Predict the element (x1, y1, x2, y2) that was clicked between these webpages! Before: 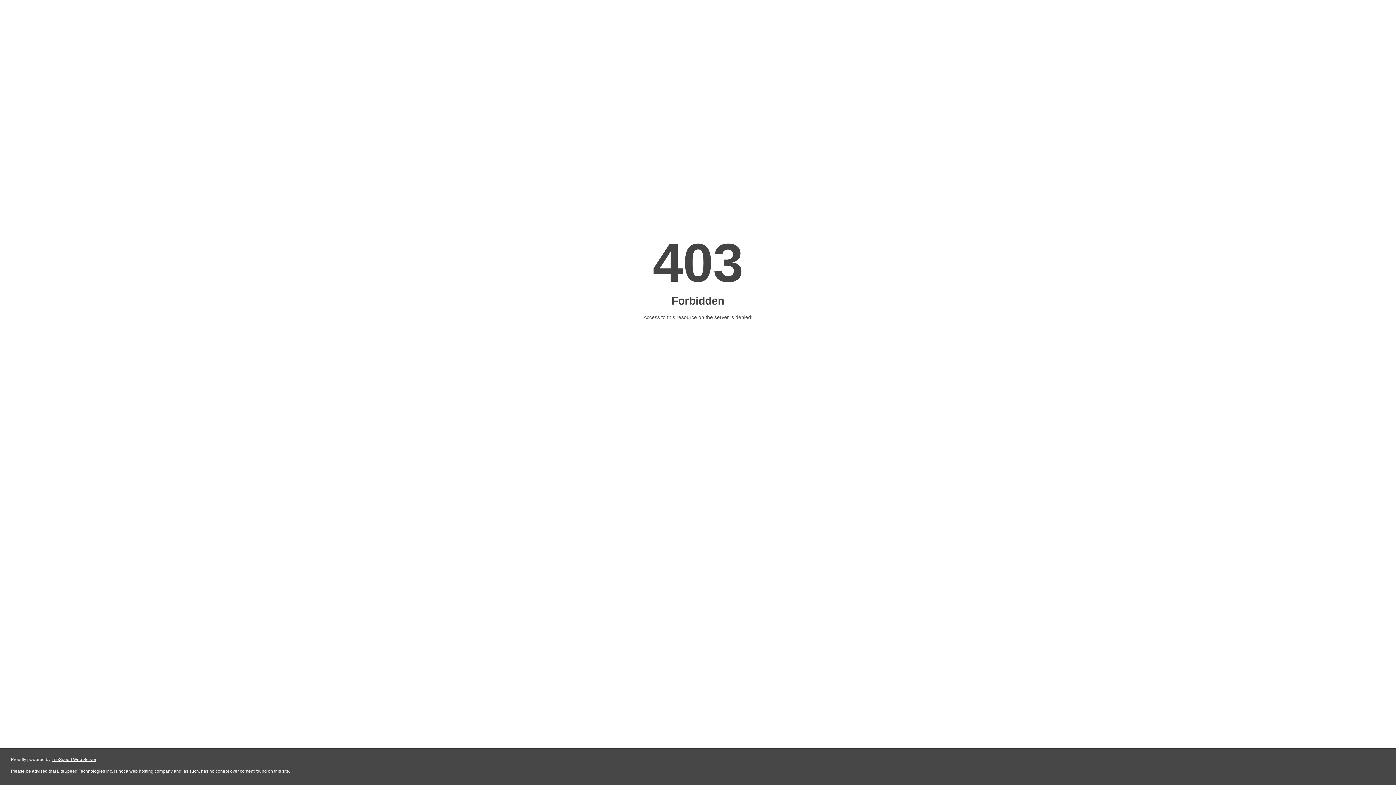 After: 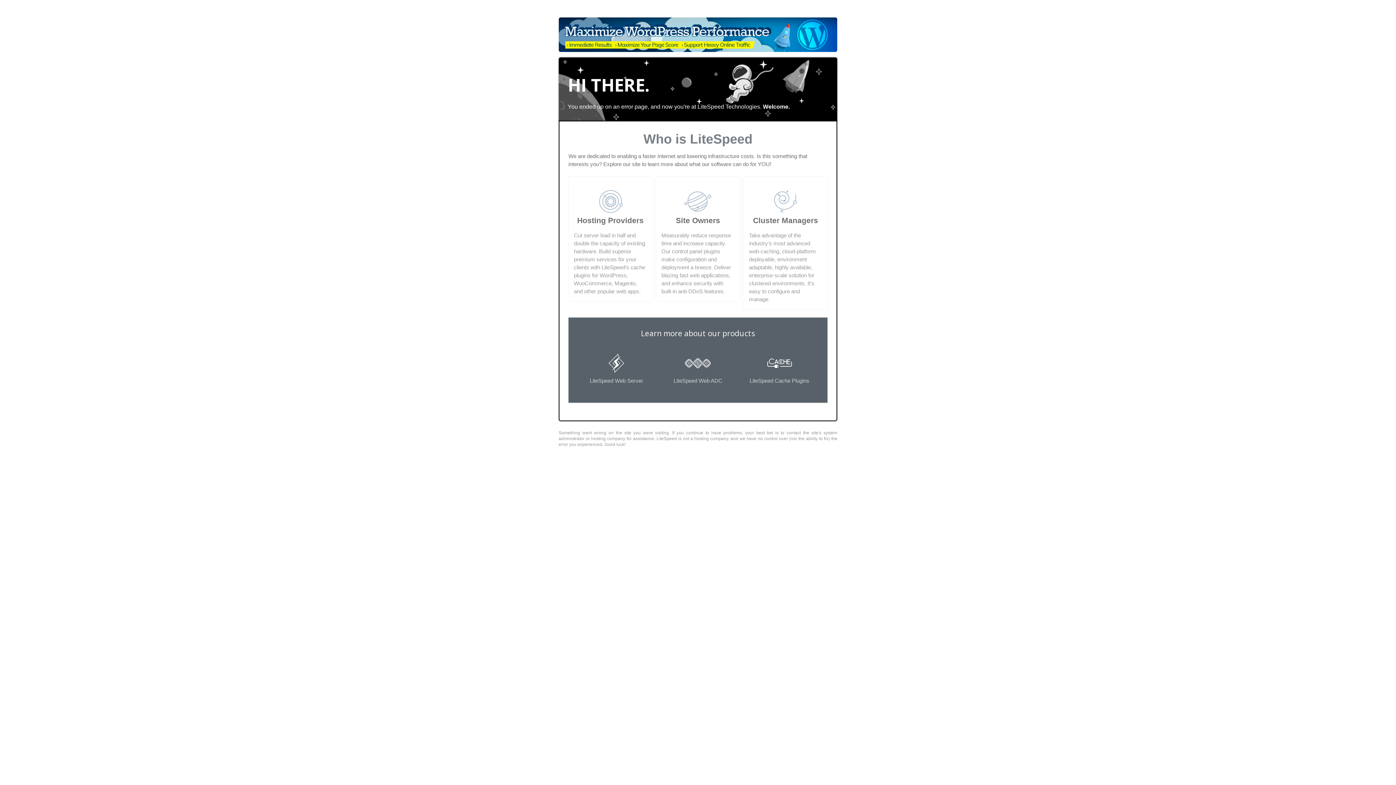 Action: bbox: (51, 757, 96, 762) label: LiteSpeed Web Server